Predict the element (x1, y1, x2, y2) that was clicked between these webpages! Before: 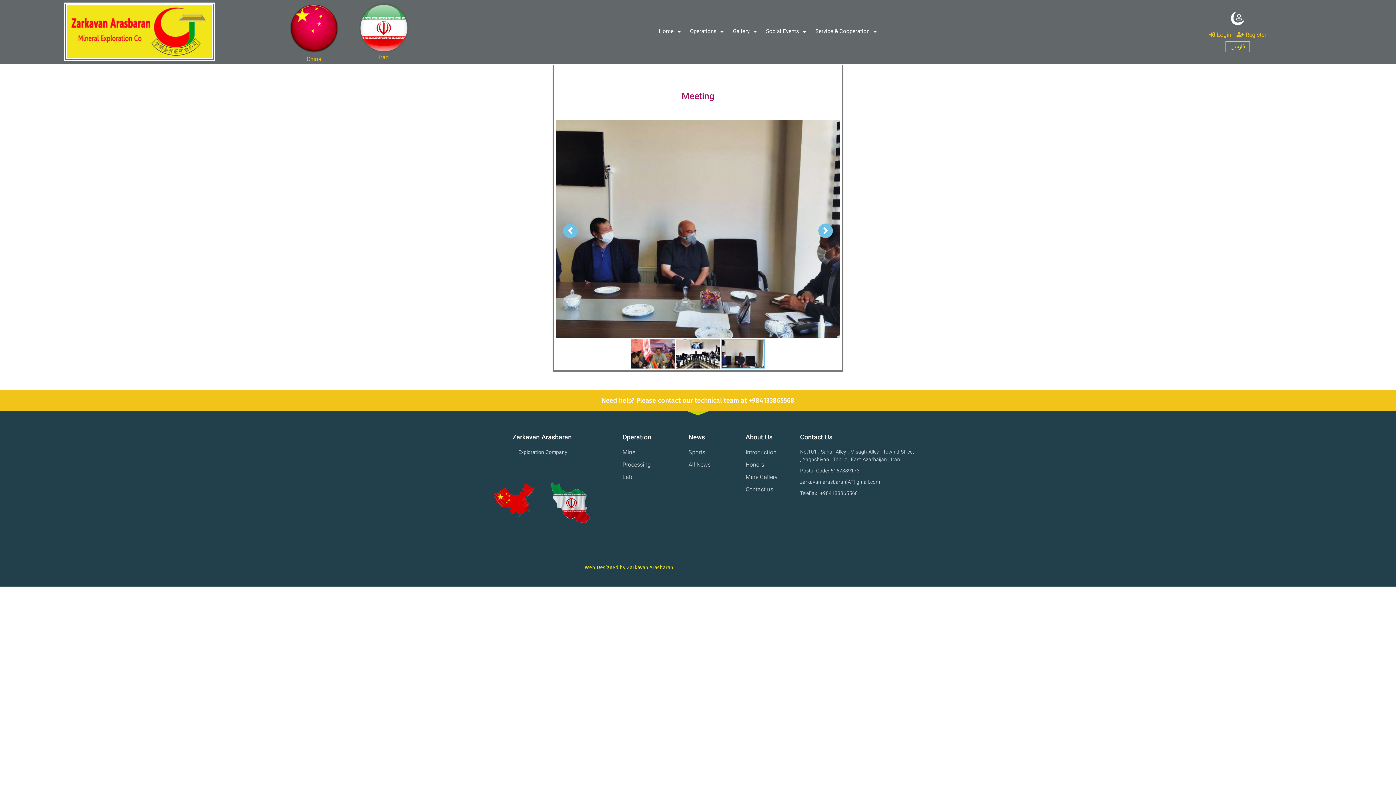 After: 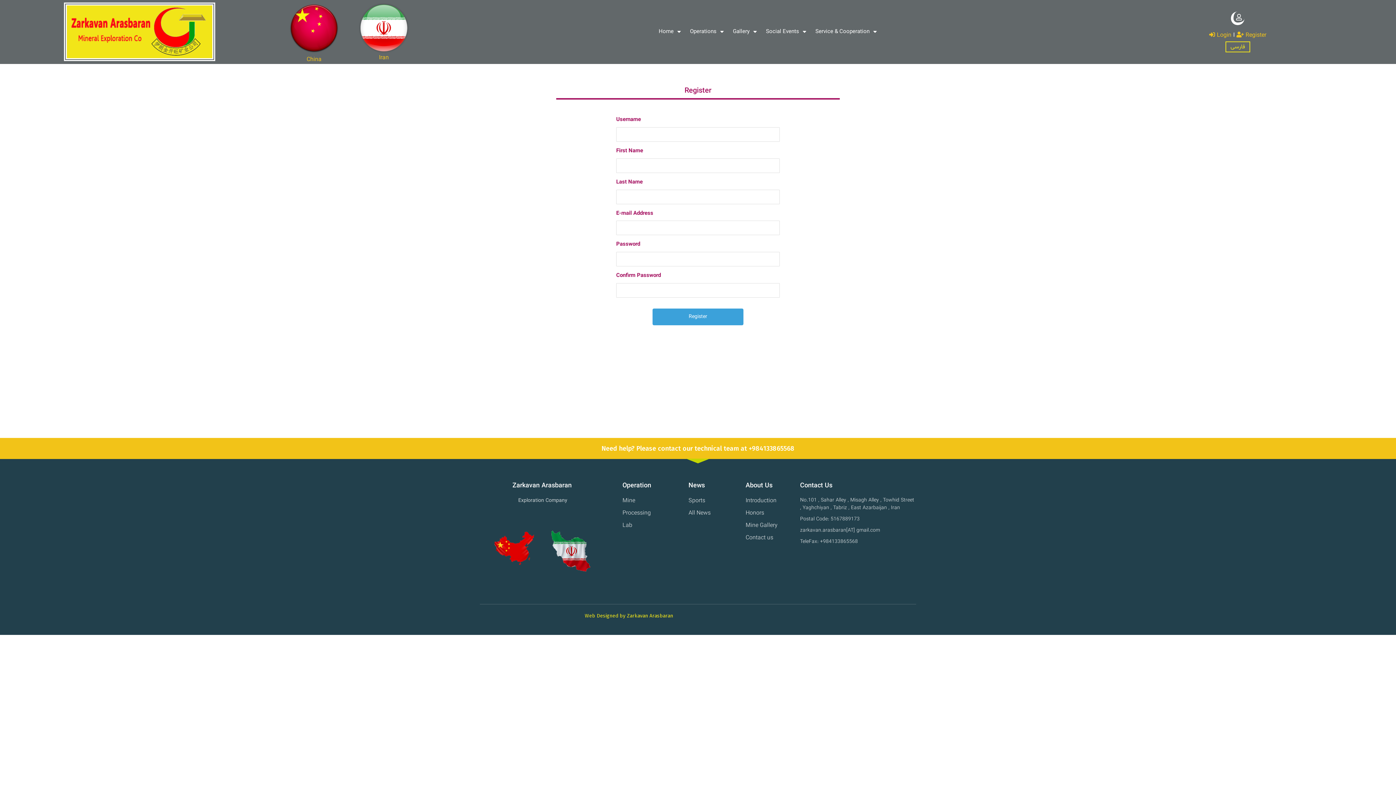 Action: label: Register bbox: (1236, 30, 1266, 39)